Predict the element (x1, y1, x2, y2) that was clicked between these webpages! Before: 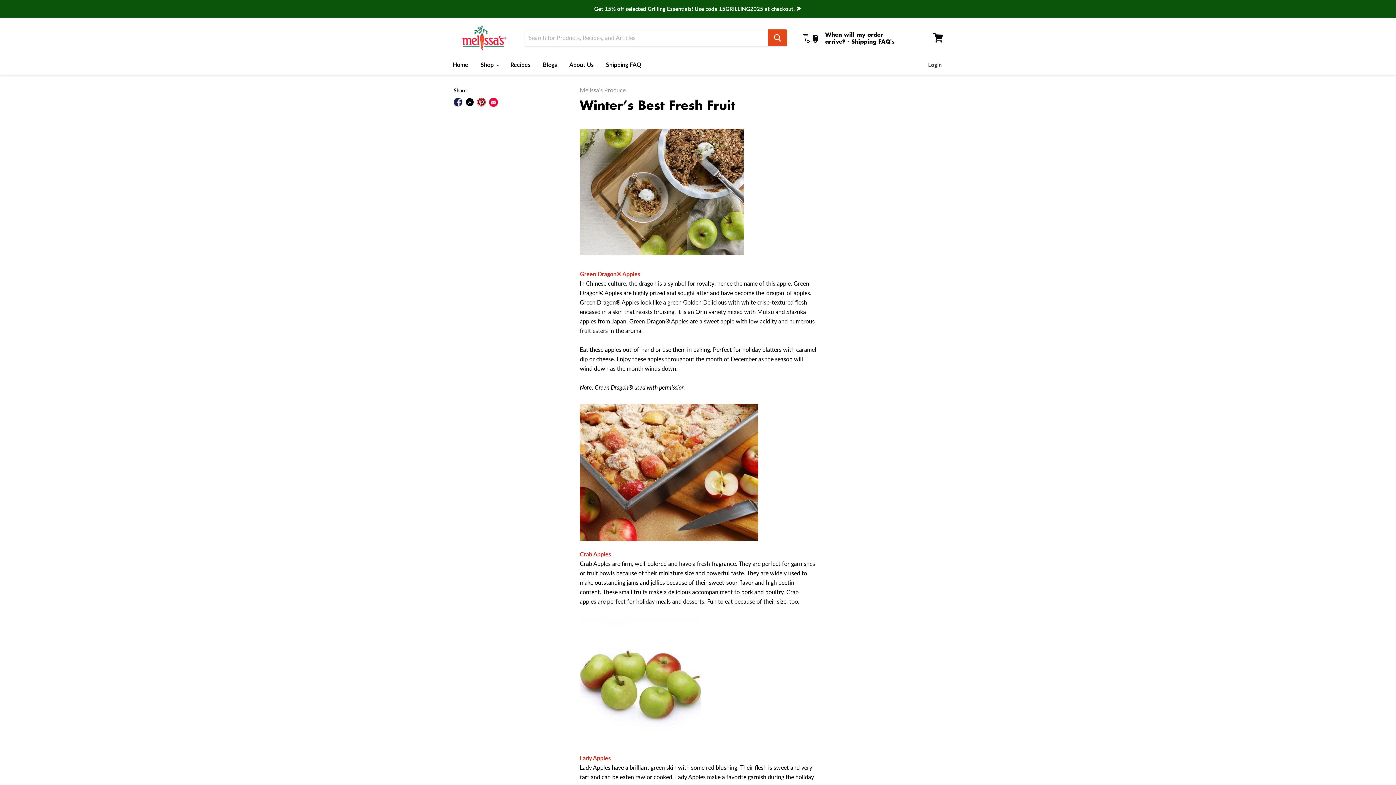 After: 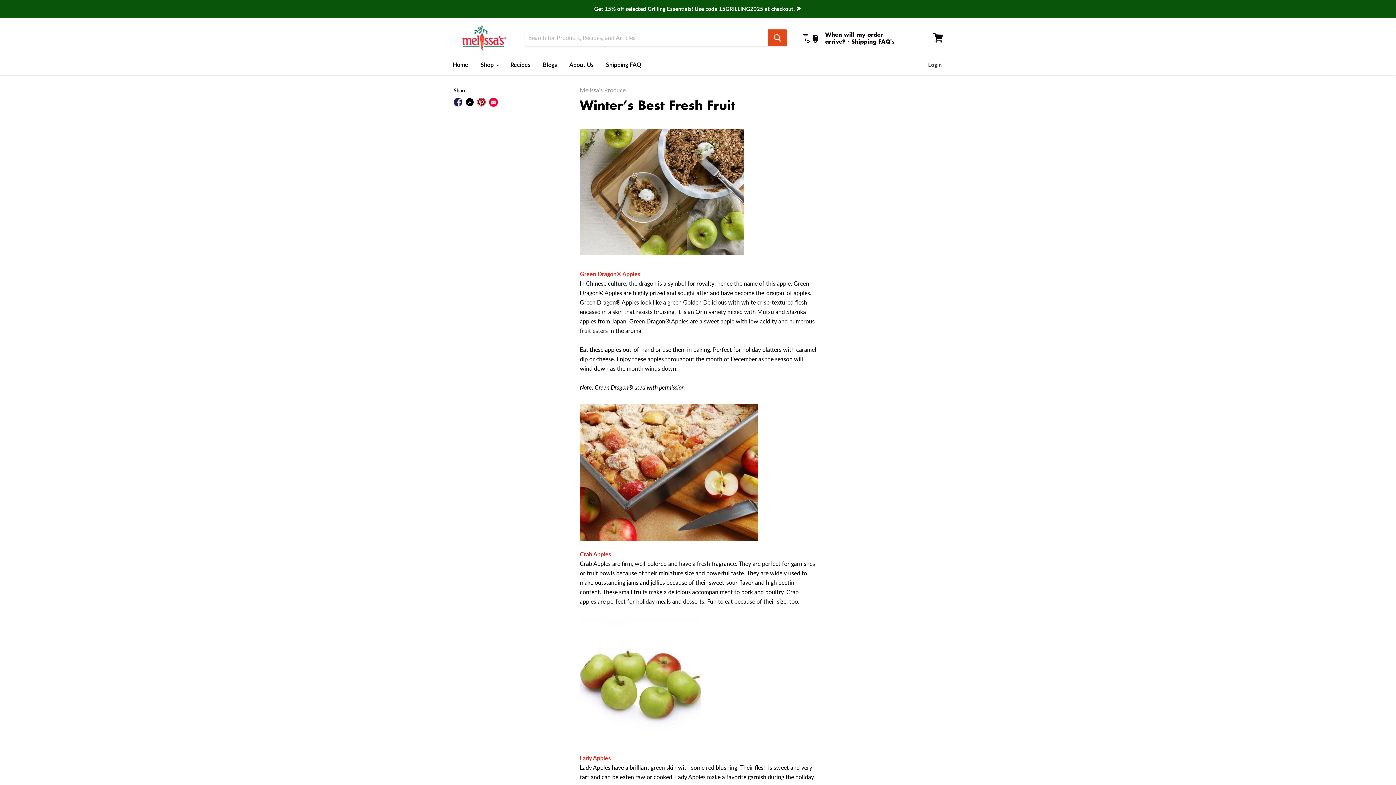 Action: label: Crab App bbox: (580, 550, 604, 557)